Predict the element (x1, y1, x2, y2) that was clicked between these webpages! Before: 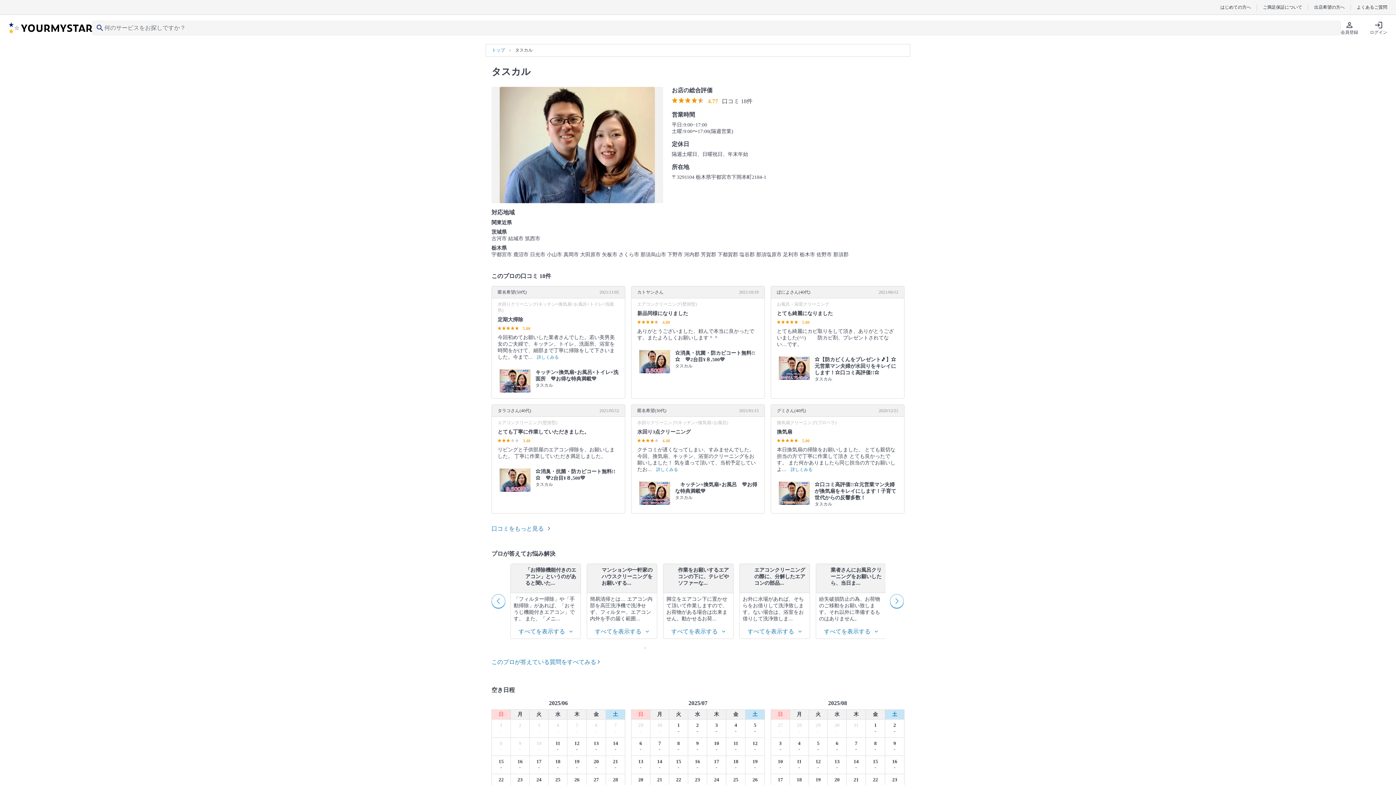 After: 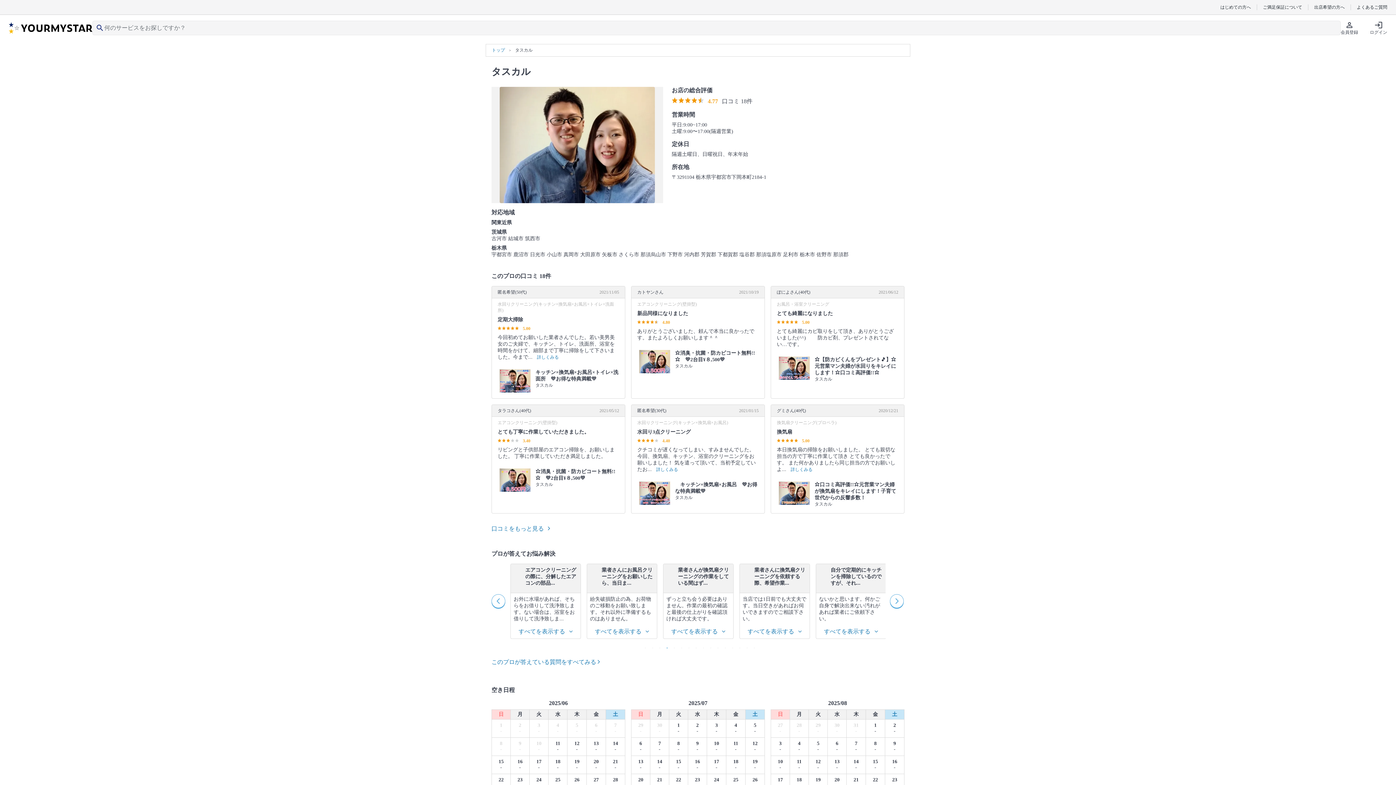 Action: label: 4 bbox: (663, 644, 667, 648)